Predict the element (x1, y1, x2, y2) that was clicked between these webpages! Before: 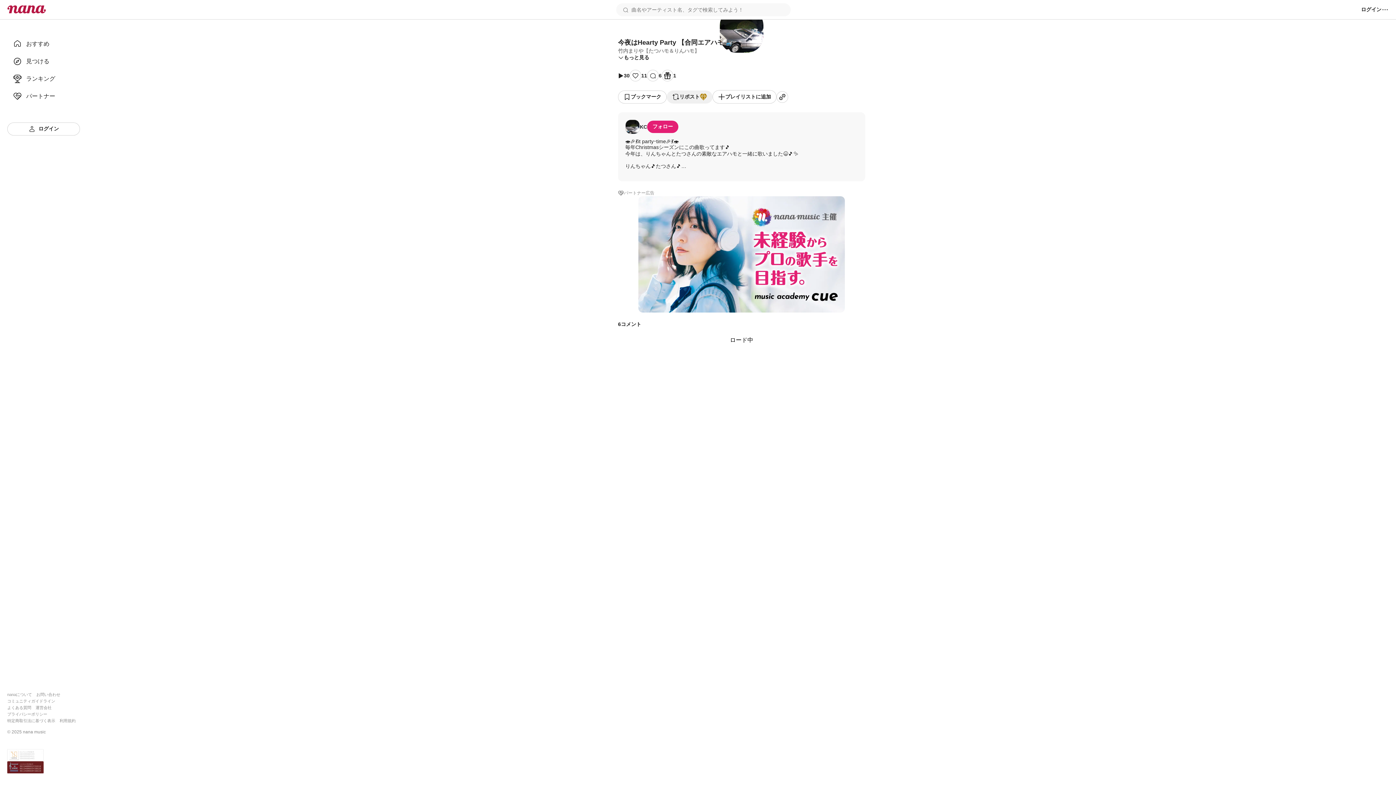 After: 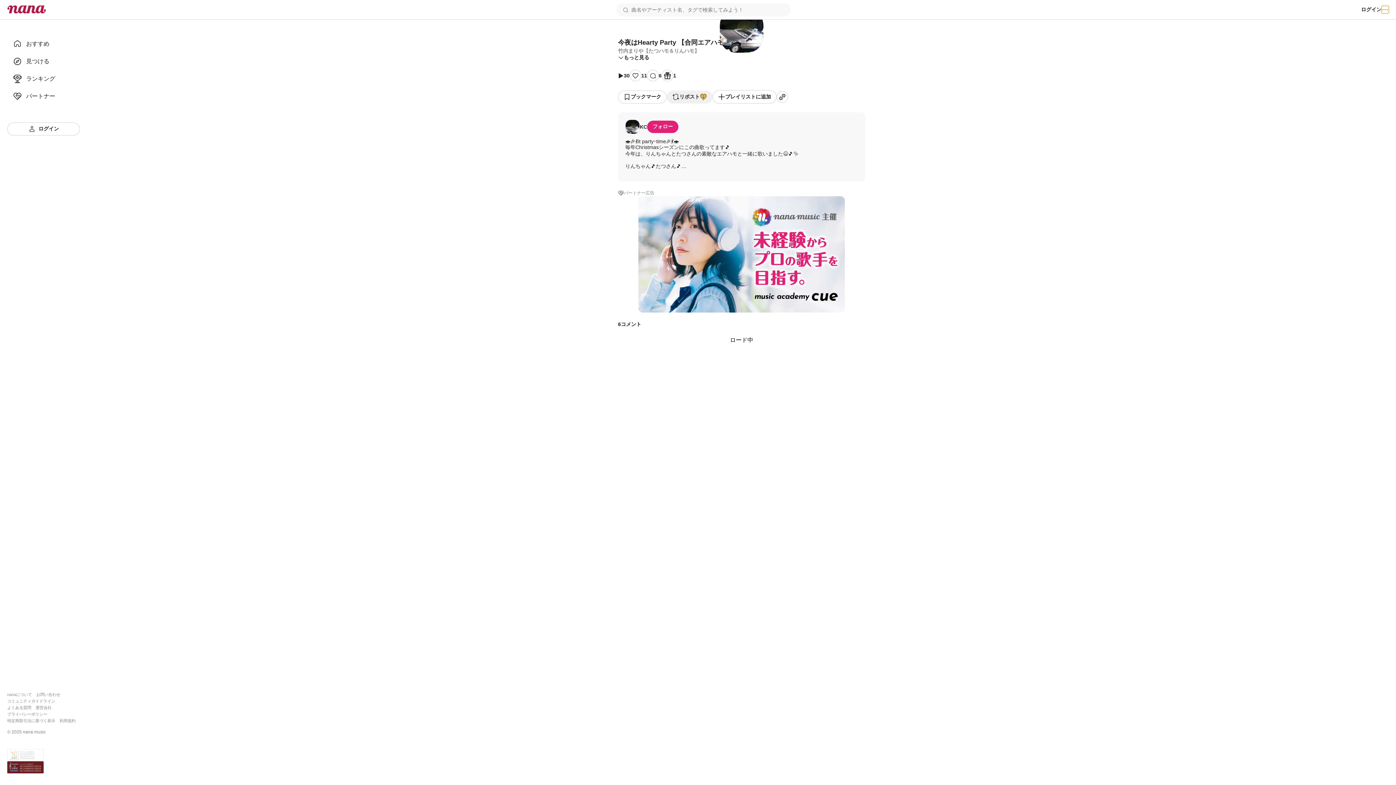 Action: bbox: (1381, 5, 1389, 13)